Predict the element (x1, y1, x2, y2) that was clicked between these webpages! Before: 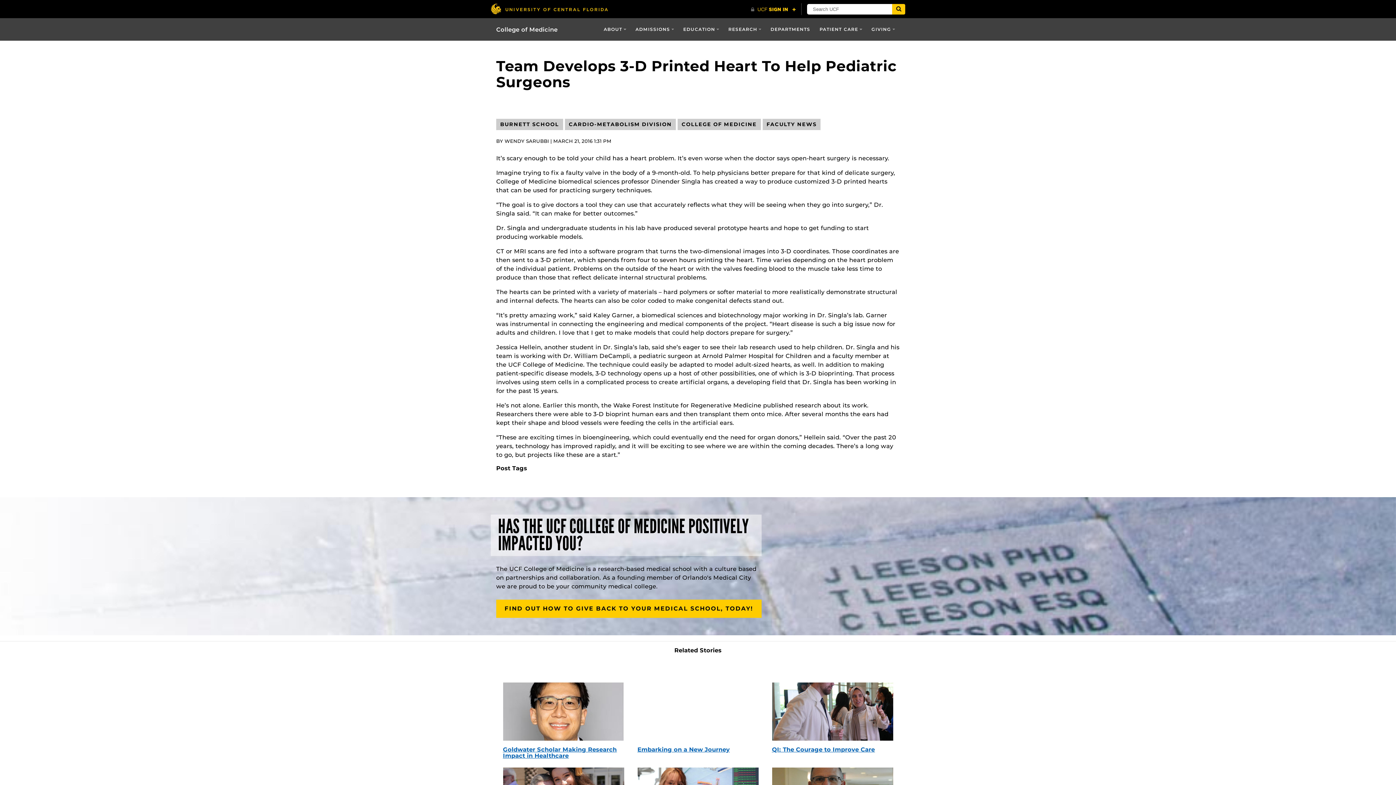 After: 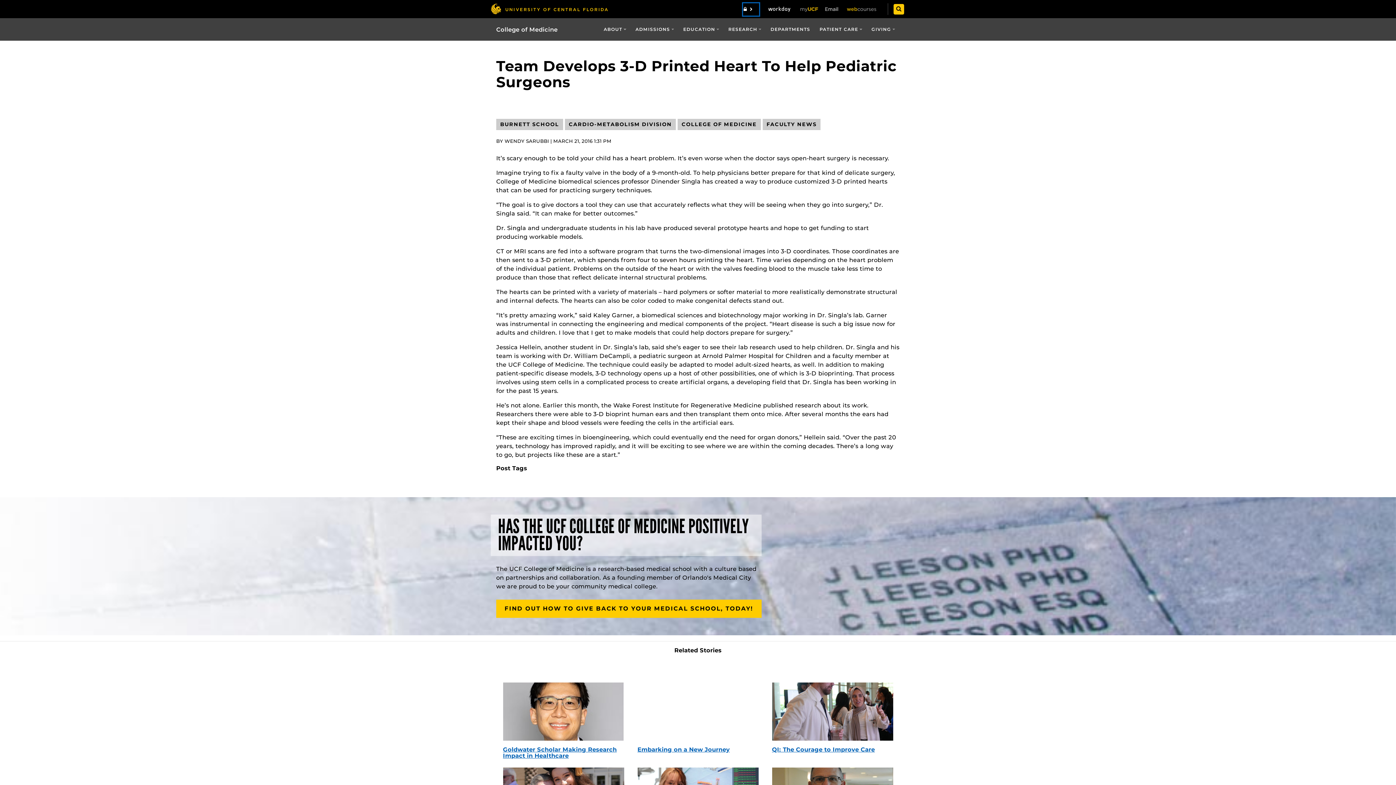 Action: label: UCF Sign In bbox: (750, 3, 796, 15)